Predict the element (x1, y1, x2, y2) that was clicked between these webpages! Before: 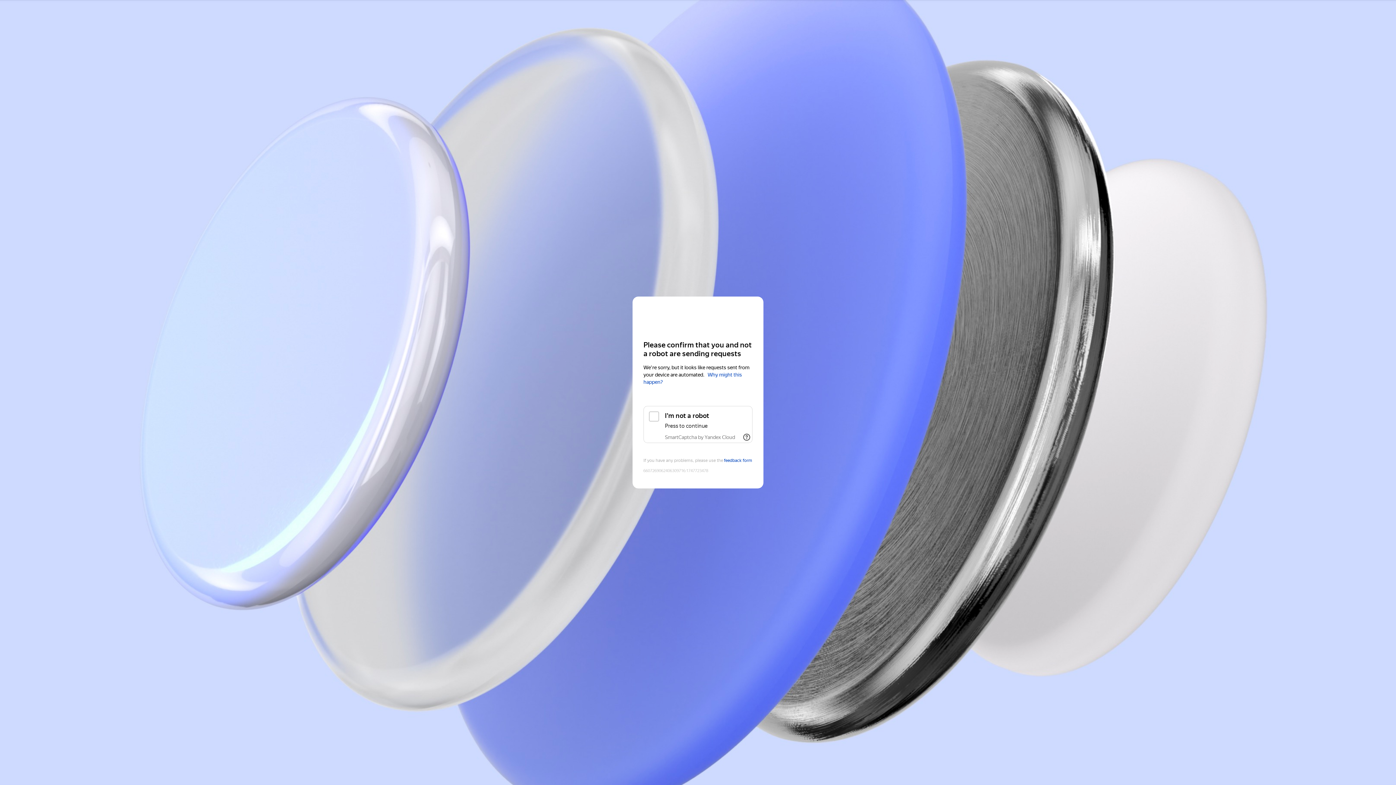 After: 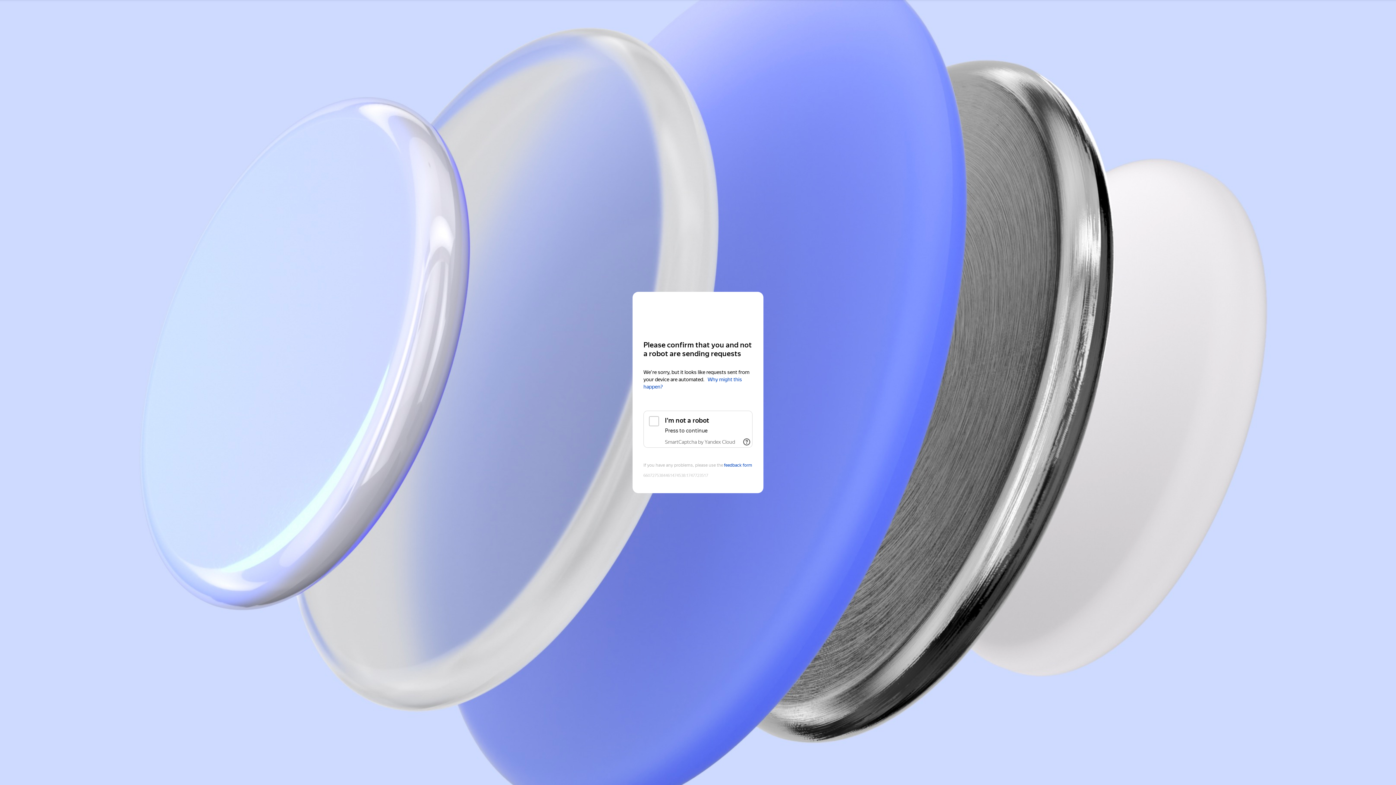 Action: bbox: (643, 311, 752, 324) label: Yandex Cloud